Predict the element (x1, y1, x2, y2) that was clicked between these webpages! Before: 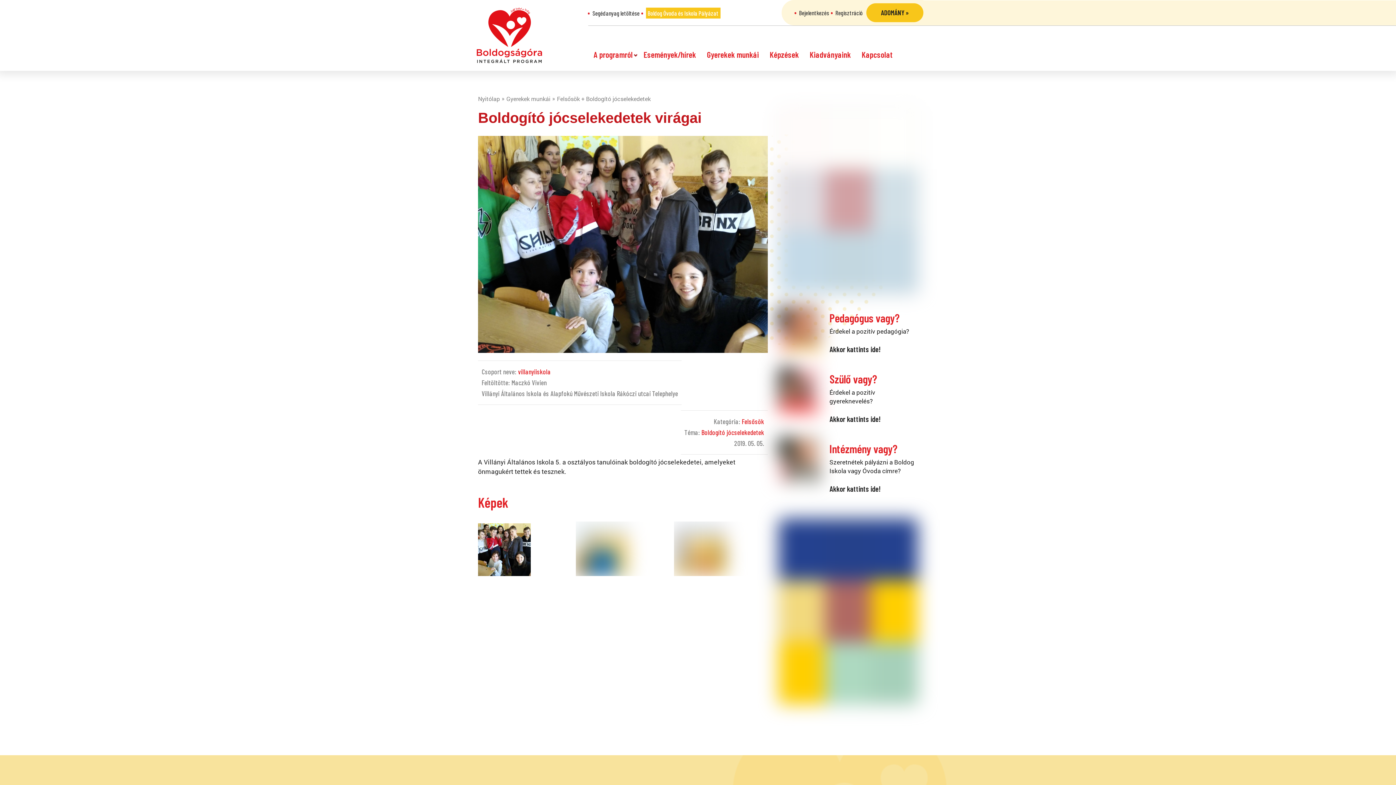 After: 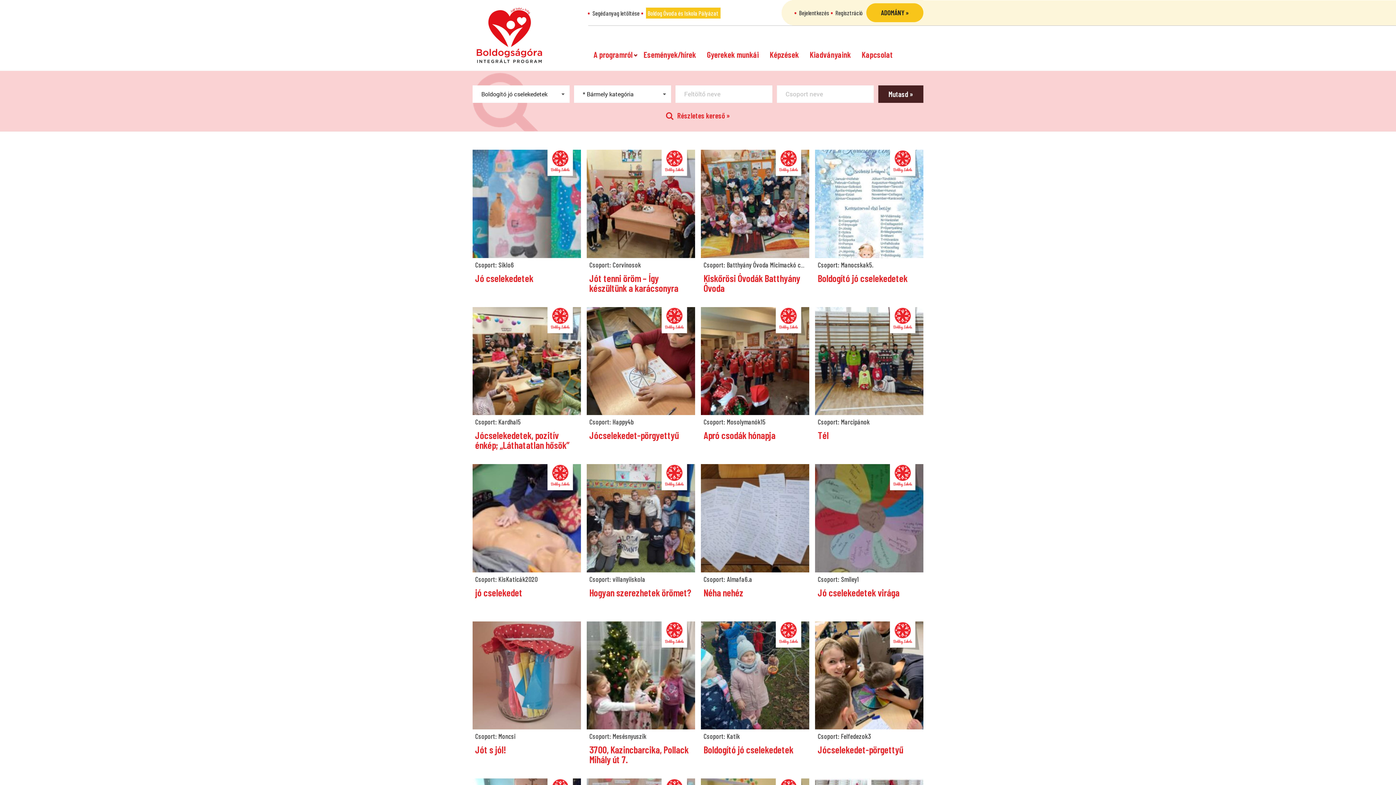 Action: label: Boldogító jócselekedetek bbox: (701, 428, 764, 436)